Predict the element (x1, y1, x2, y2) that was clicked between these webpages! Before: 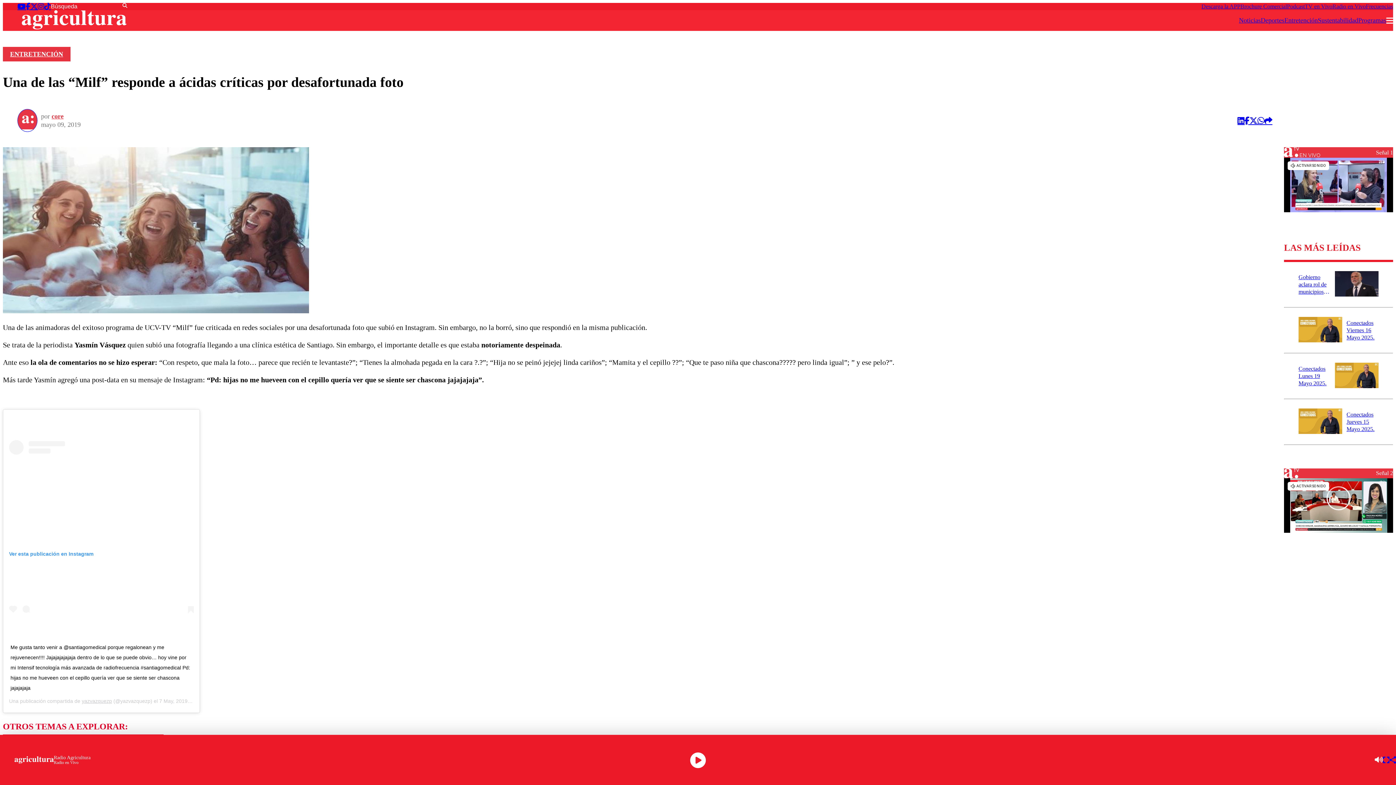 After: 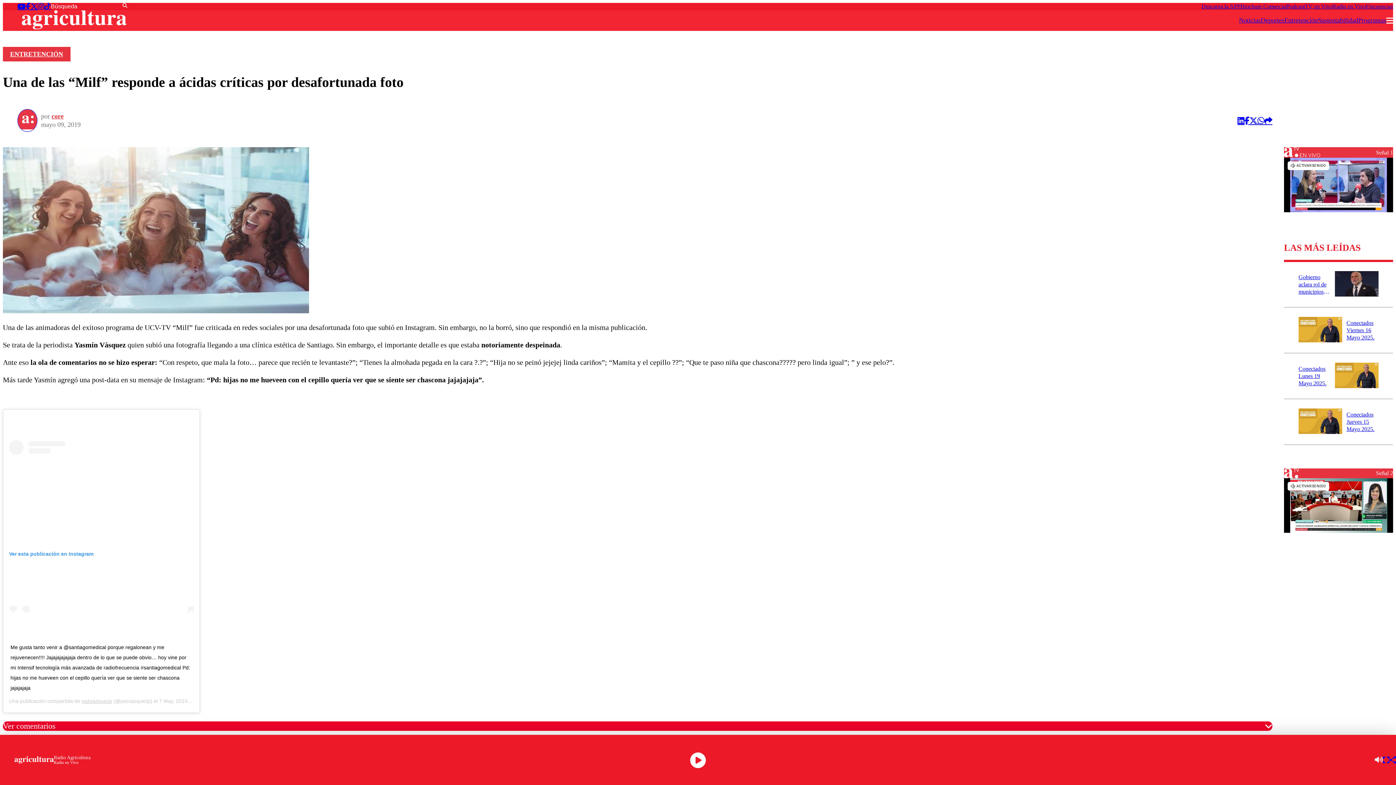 Action: bbox: (1387, 753, 1399, 766)